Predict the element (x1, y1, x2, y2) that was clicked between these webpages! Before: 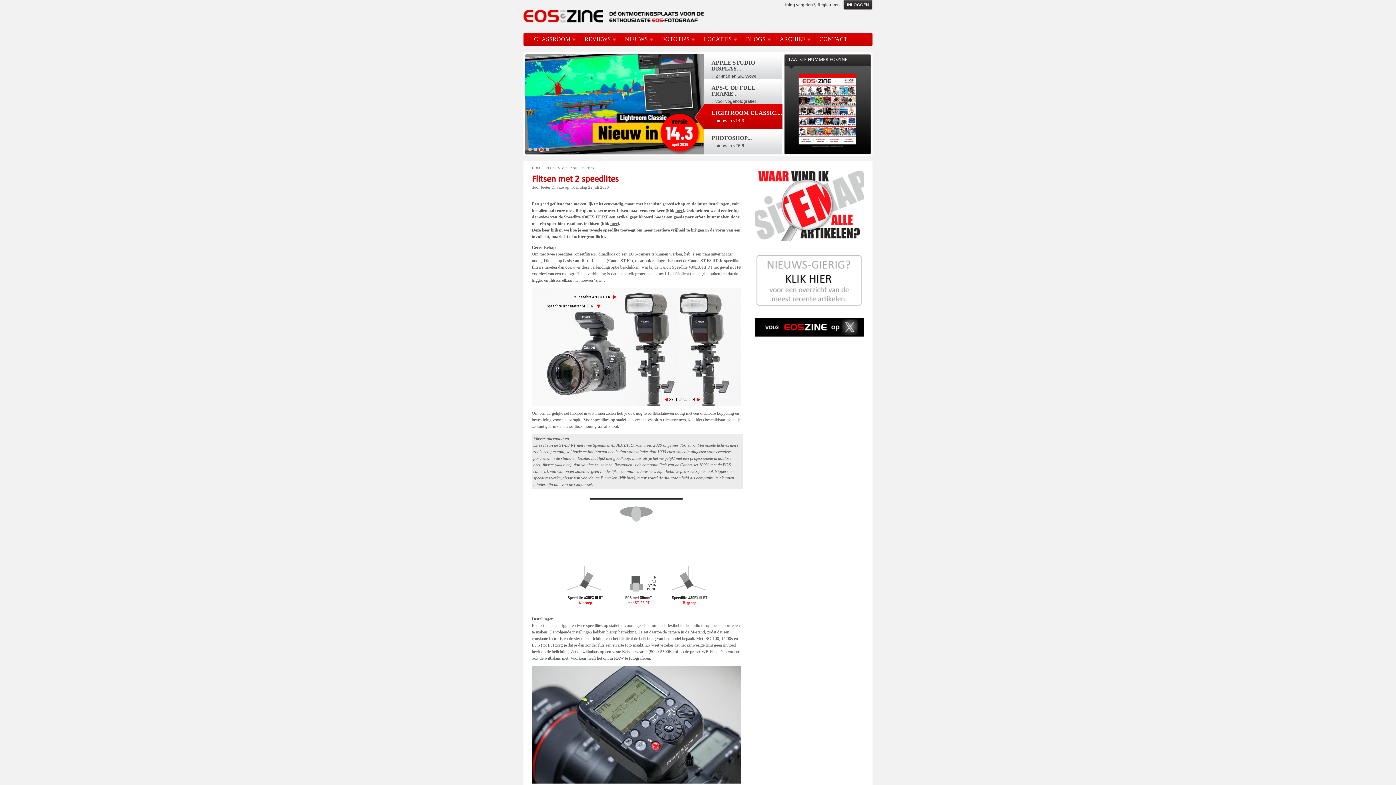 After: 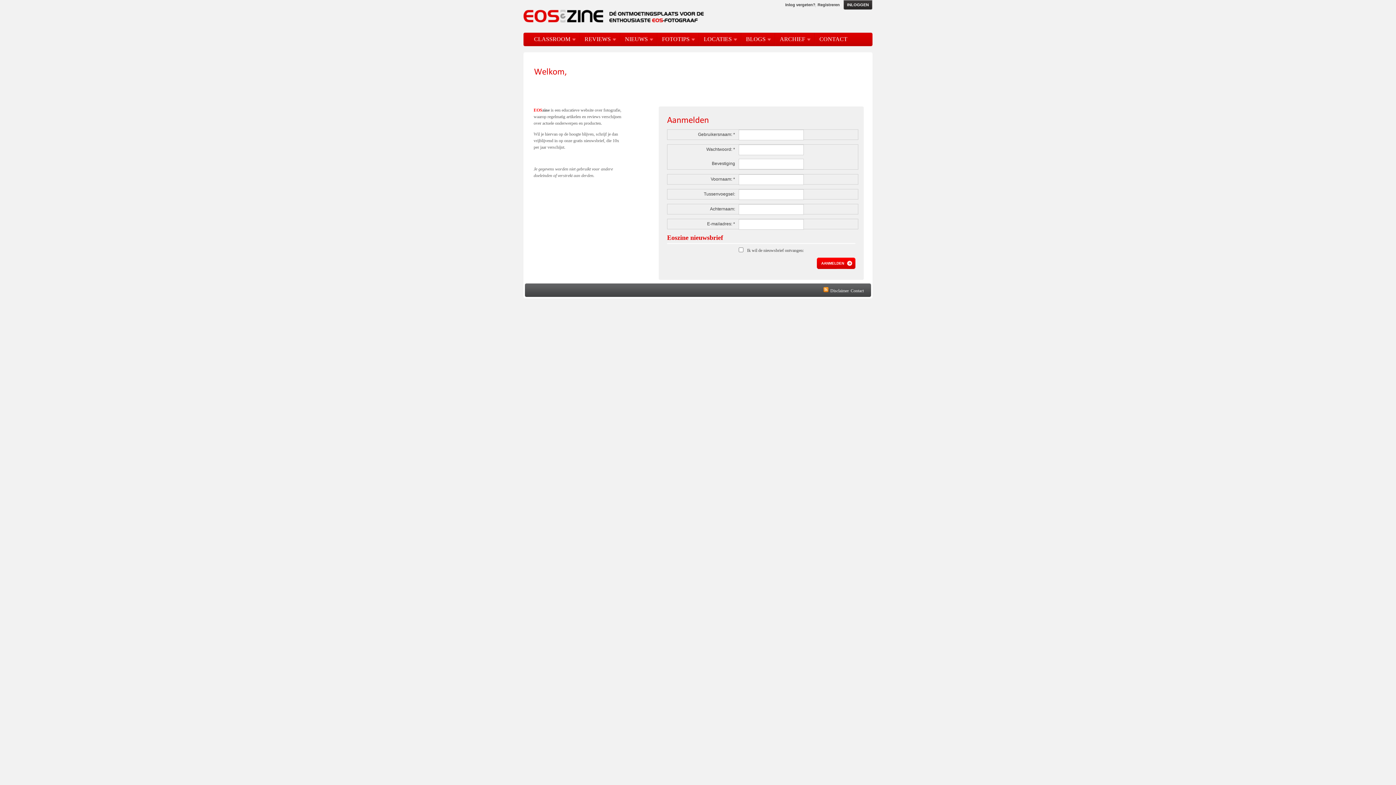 Action: label: Registreren bbox: (817, 2, 840, 6)